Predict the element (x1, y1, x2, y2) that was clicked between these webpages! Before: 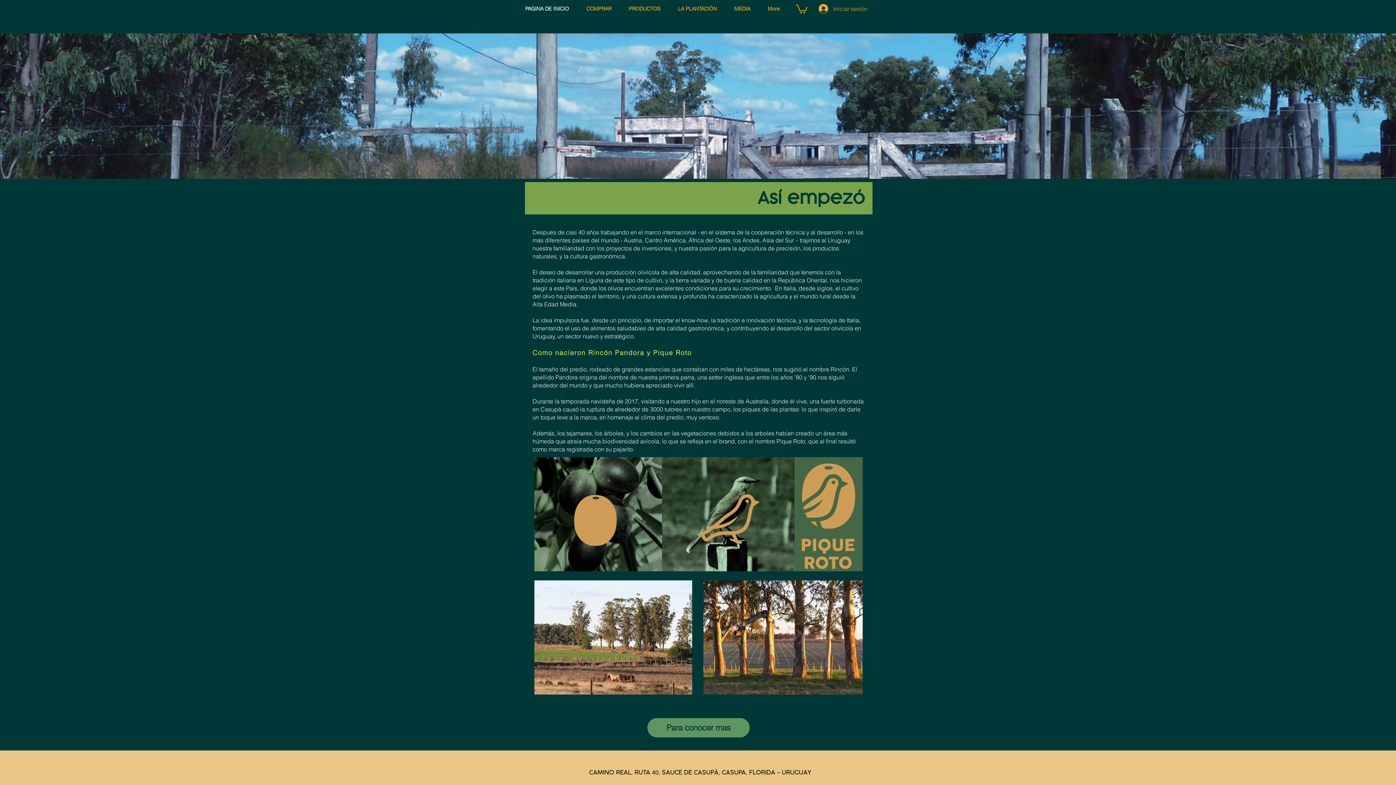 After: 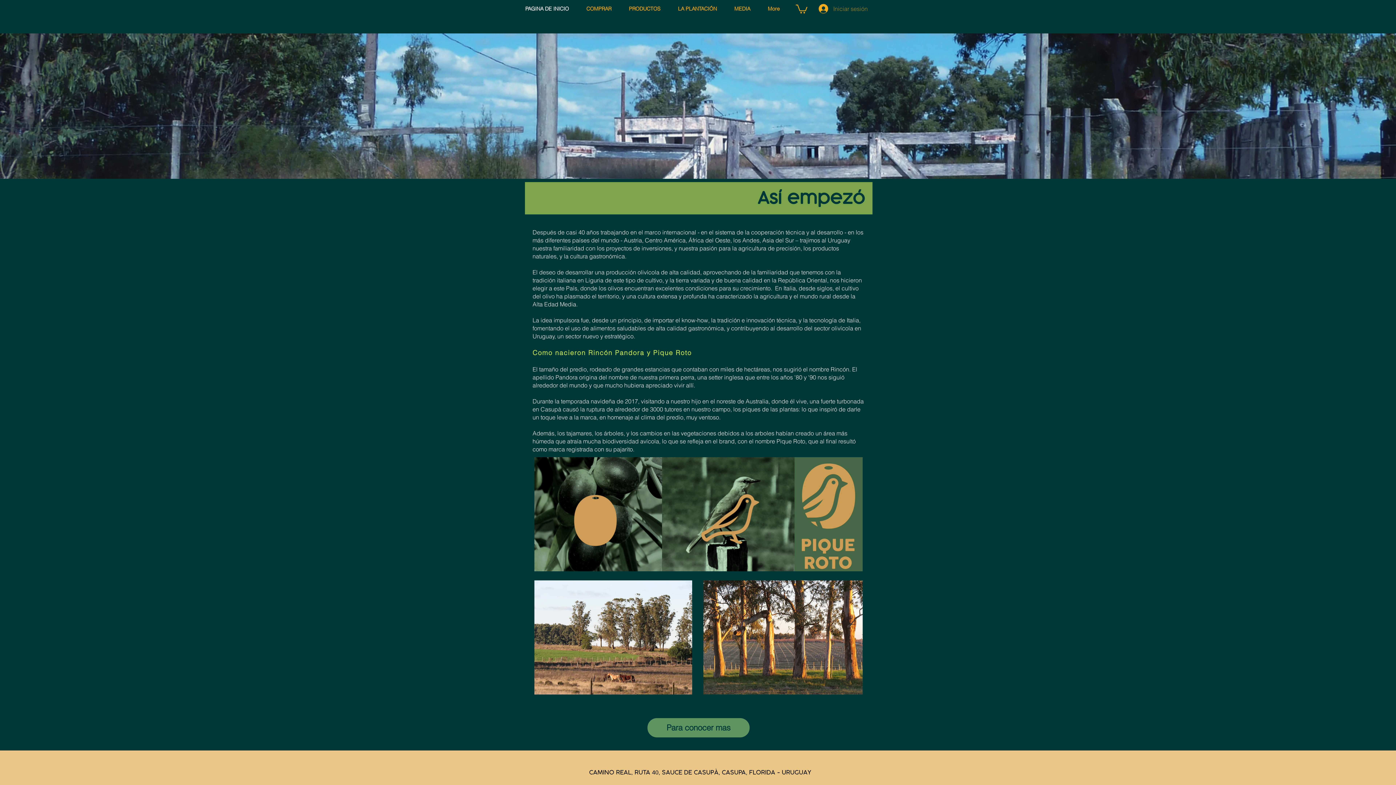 Action: bbox: (813, 1, 844, 15) label: Iniciar sesión